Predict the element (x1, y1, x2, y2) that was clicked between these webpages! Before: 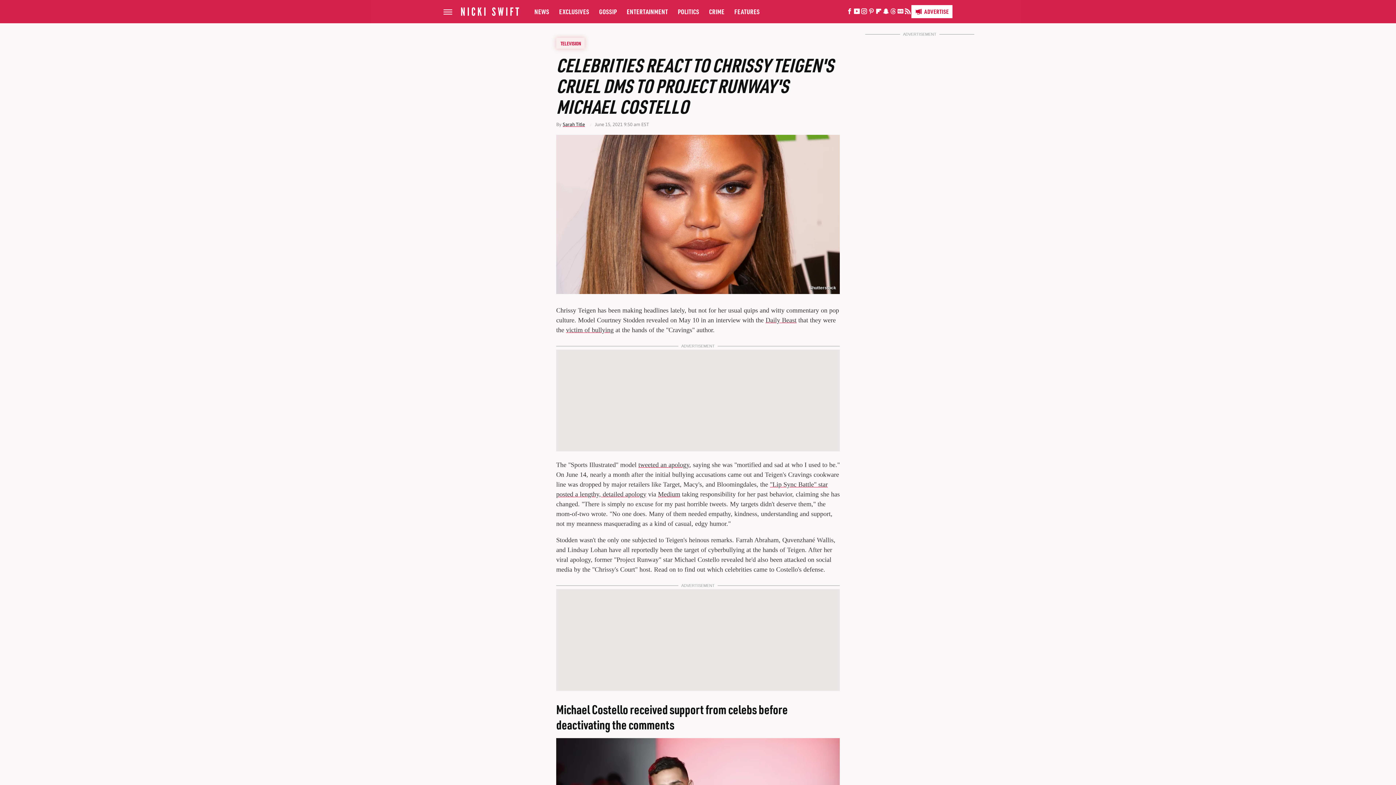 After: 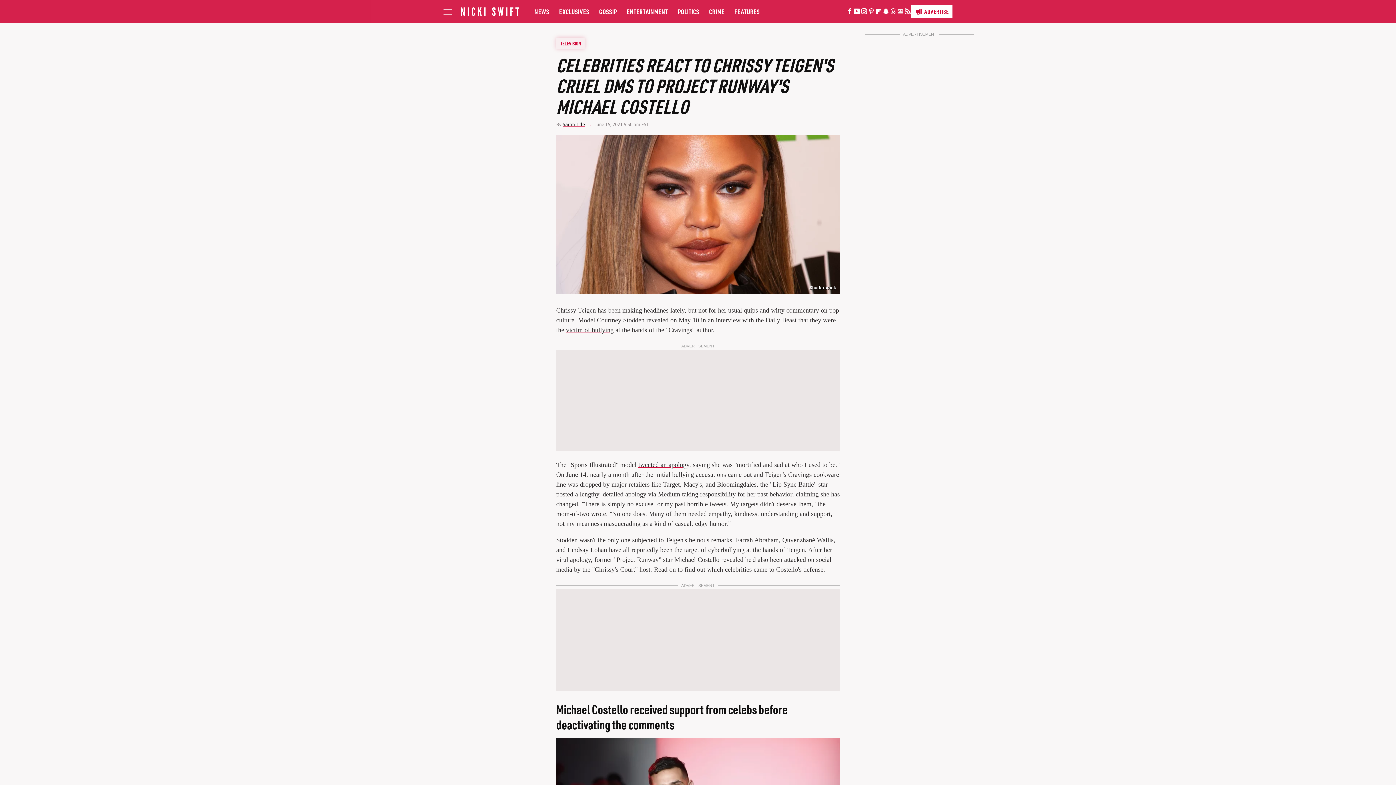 Action: bbox: (896, 10, 904, 14) label: Google